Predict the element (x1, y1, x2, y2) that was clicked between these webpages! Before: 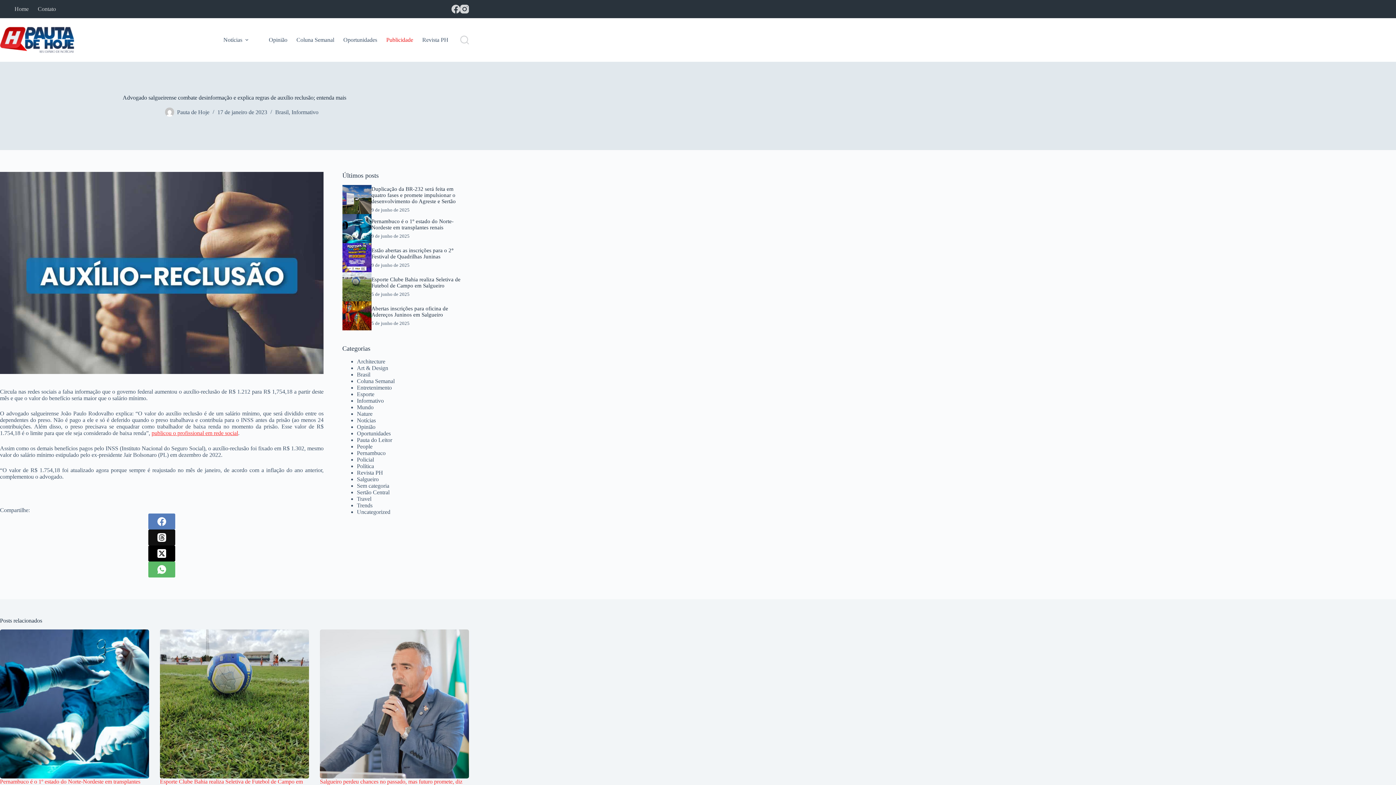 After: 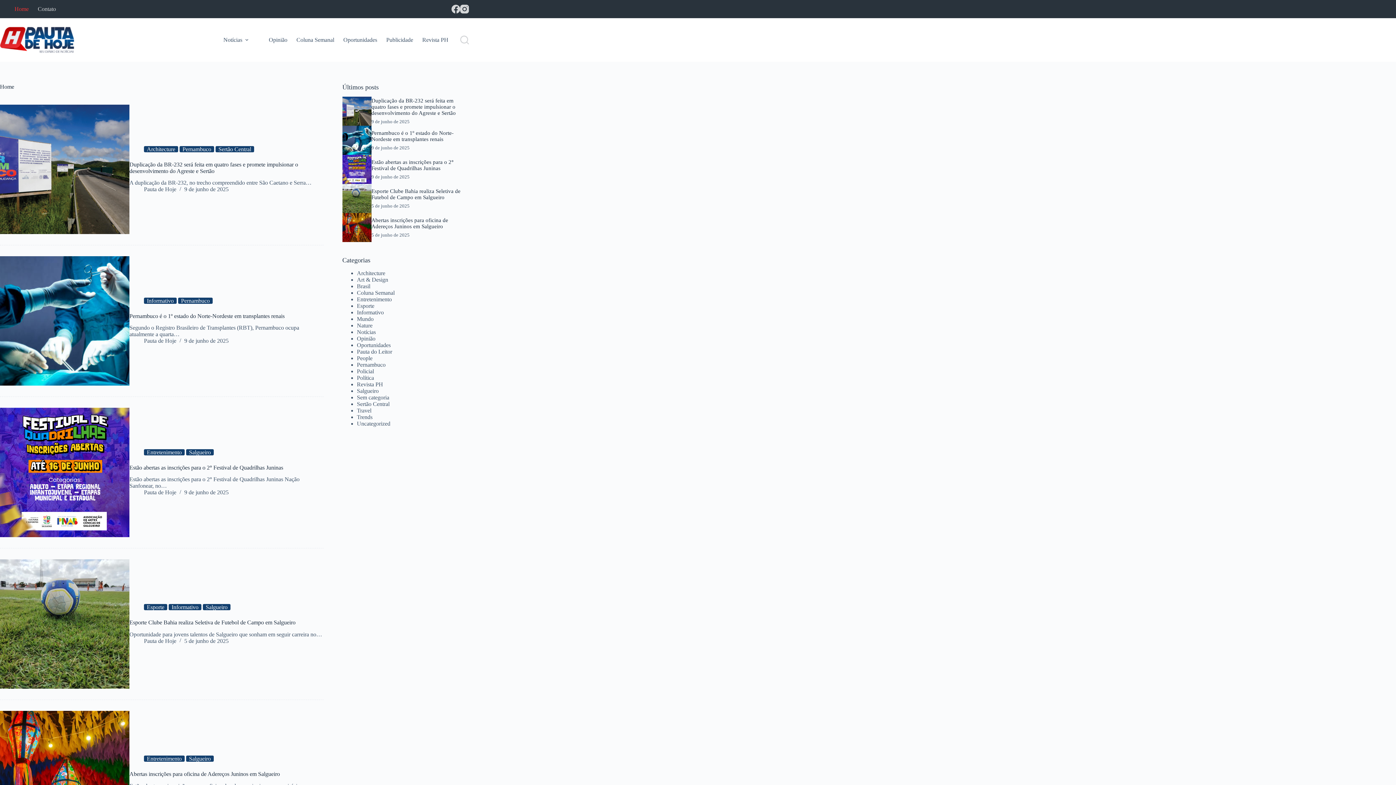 Action: bbox: (0, 26, 74, 53)